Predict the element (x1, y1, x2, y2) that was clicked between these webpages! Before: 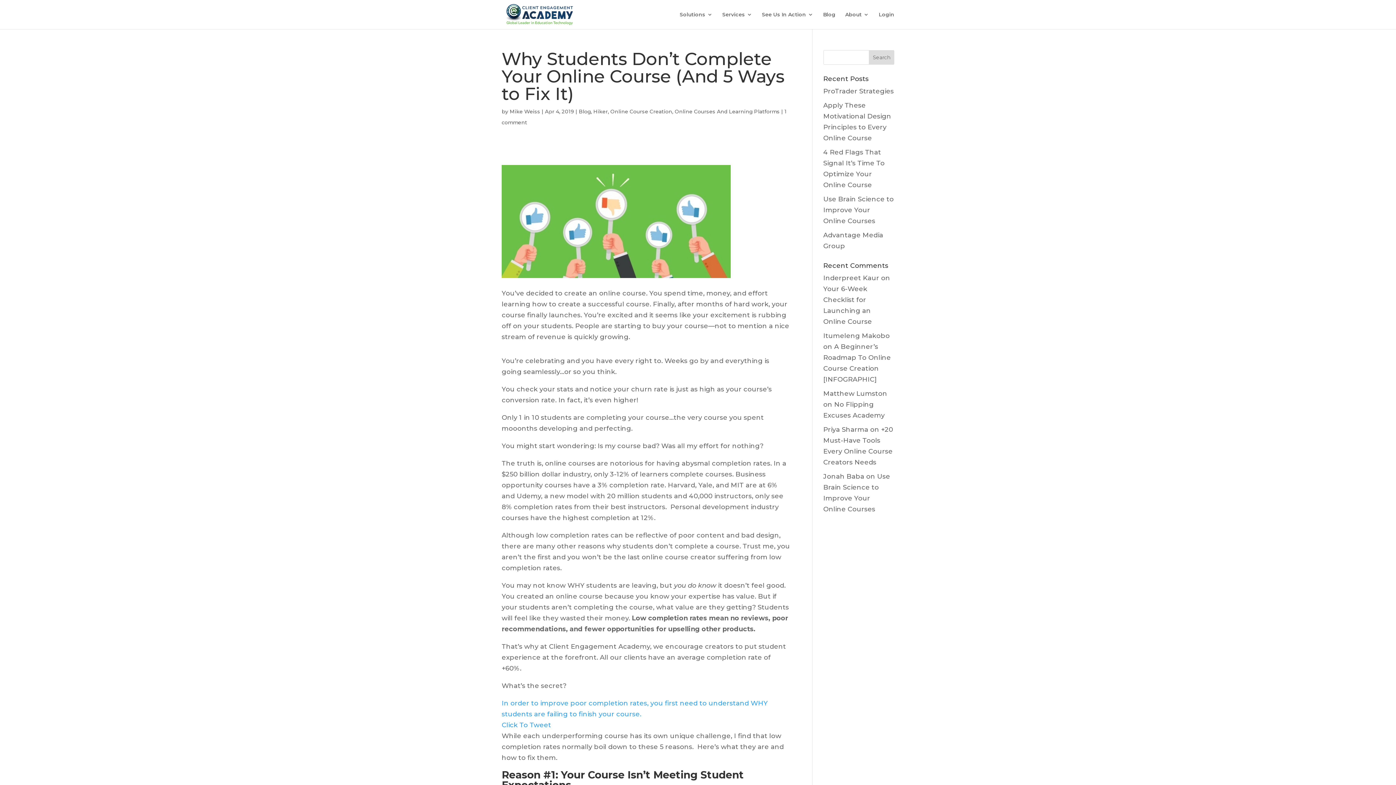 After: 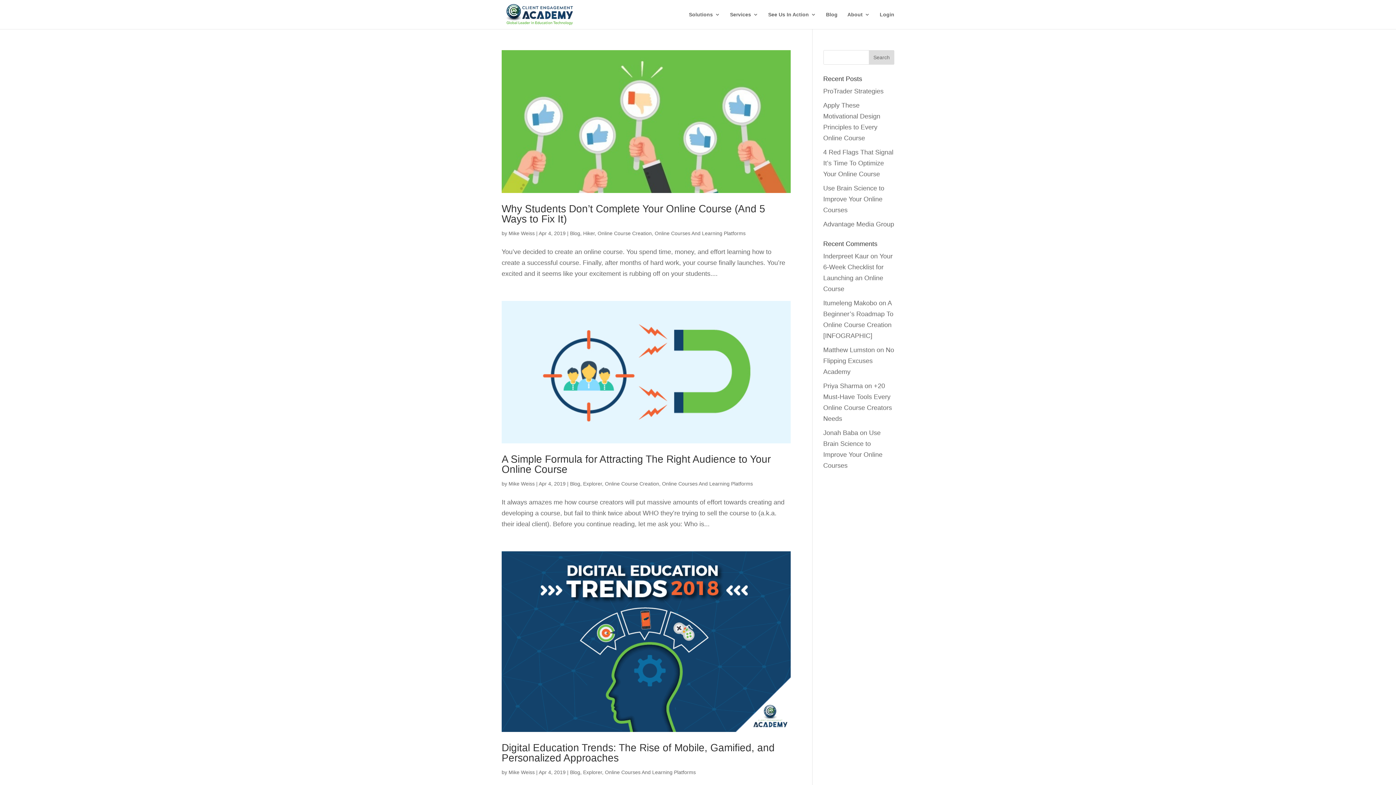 Action: bbox: (674, 108, 780, 114) label: Online Courses And Learning Platforms